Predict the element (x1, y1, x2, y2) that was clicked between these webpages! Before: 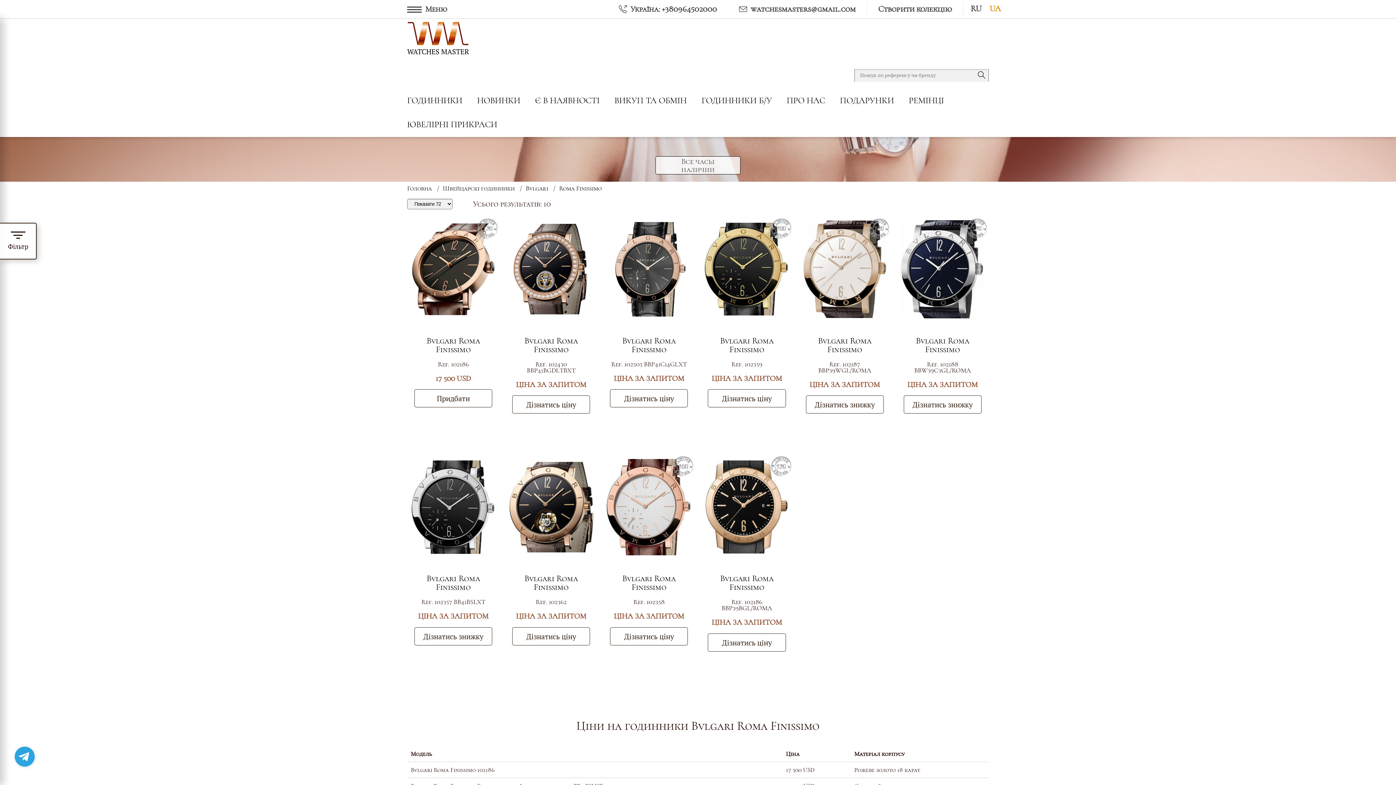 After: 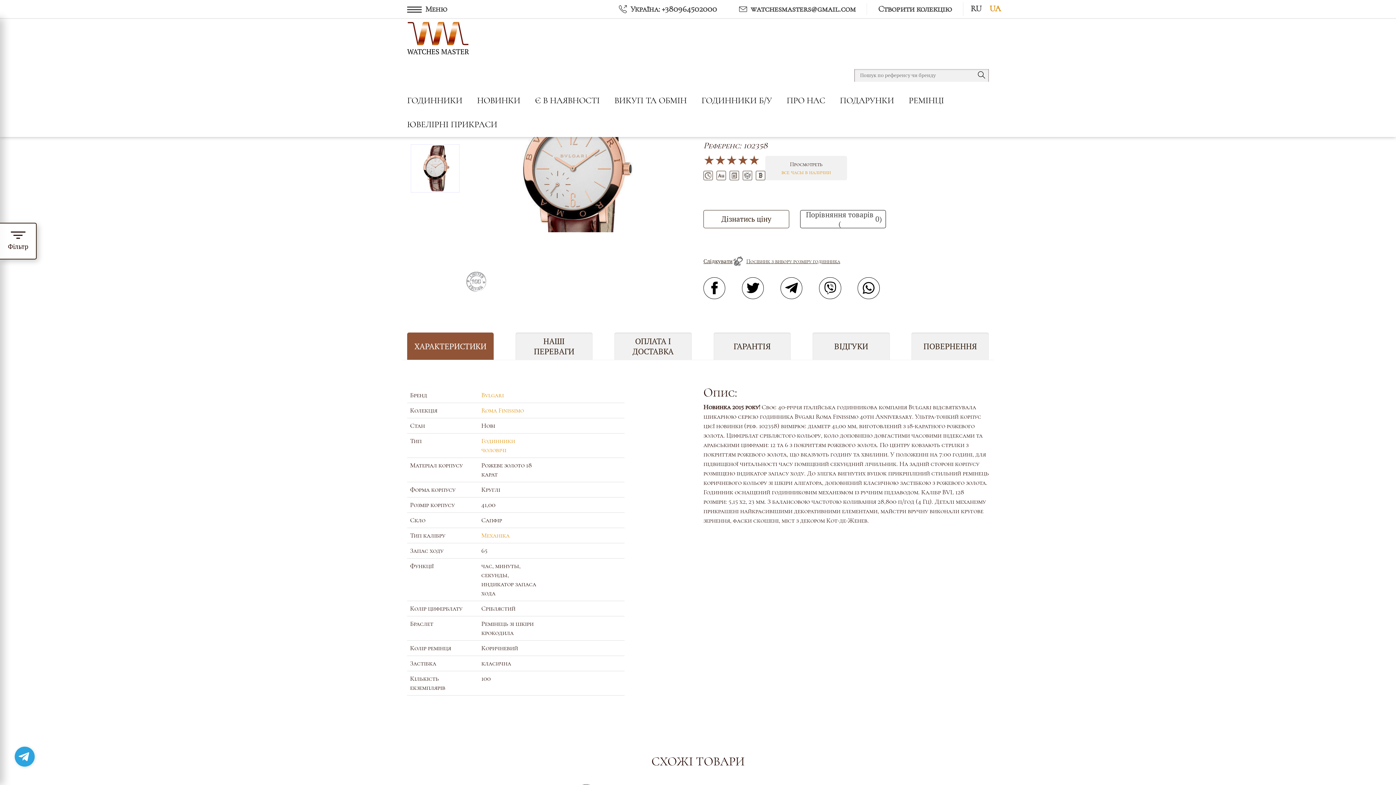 Action: bbox: (603, 454, 695, 560)